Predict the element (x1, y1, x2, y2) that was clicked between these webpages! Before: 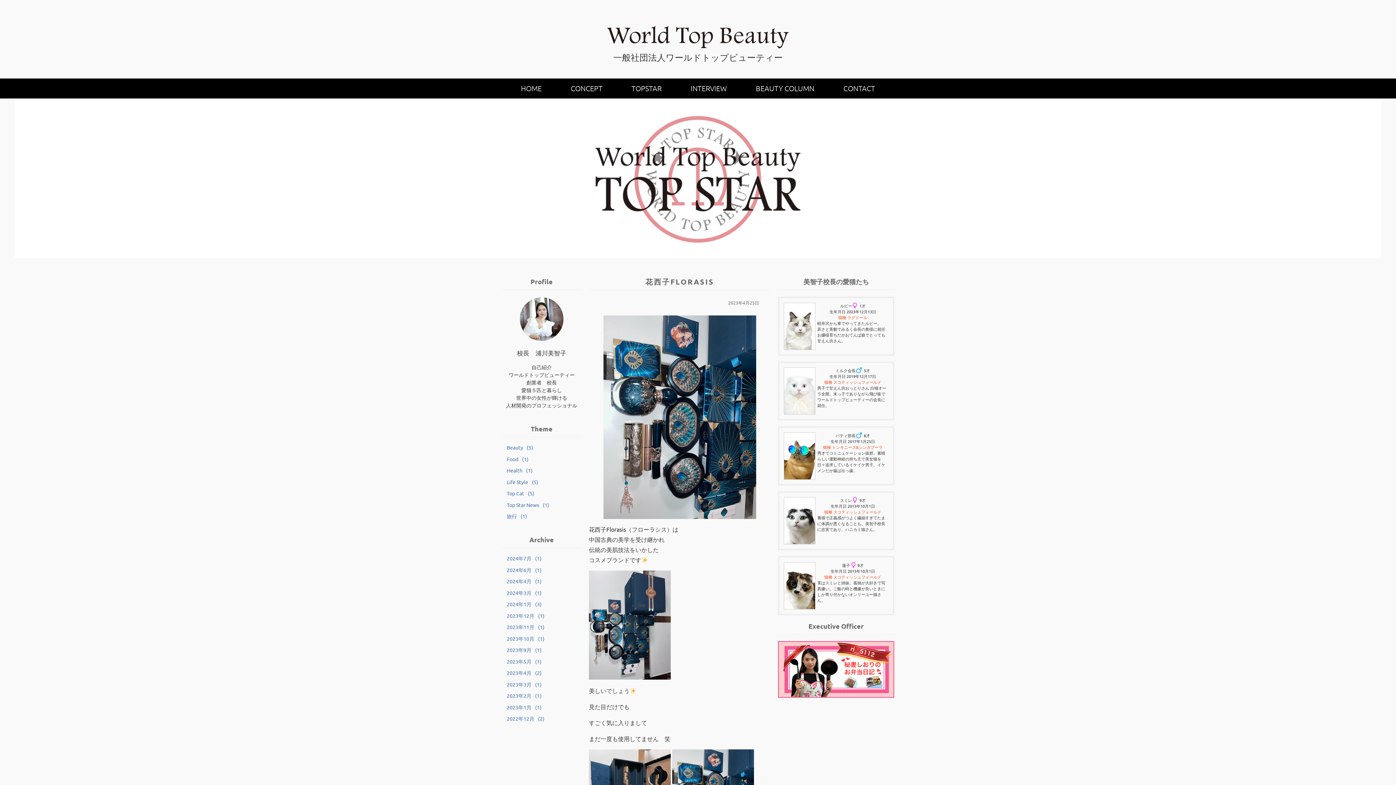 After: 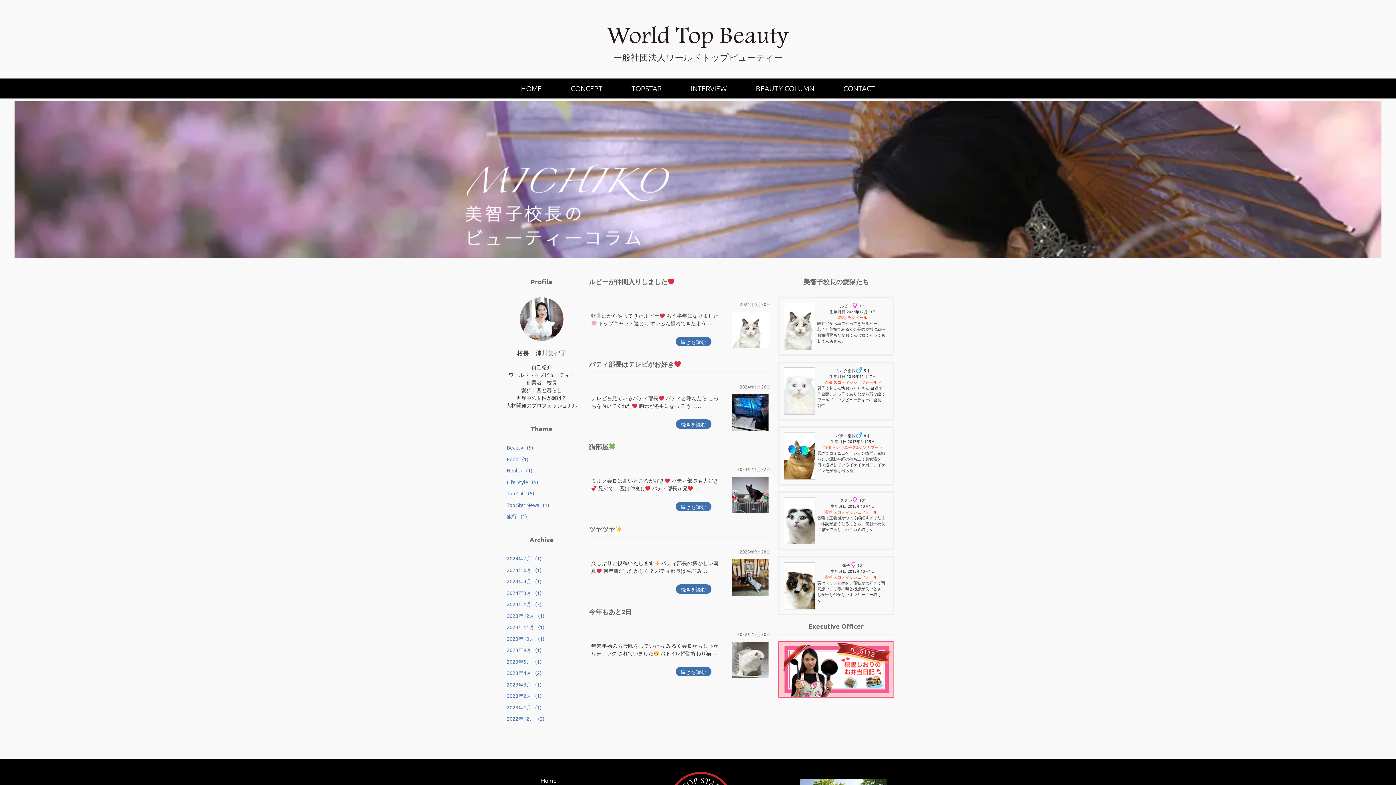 Action: bbox: (501, 487, 526, 499) label: Top Cat